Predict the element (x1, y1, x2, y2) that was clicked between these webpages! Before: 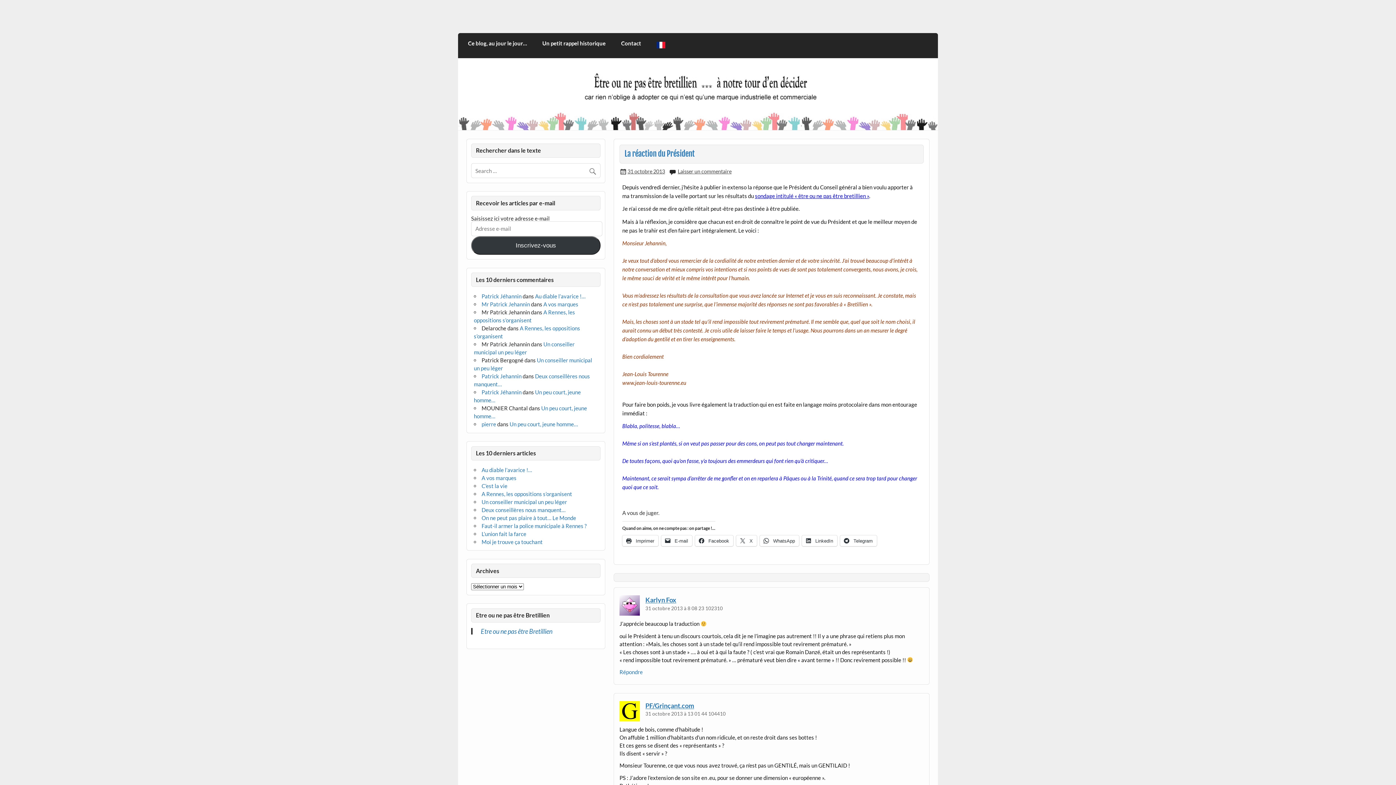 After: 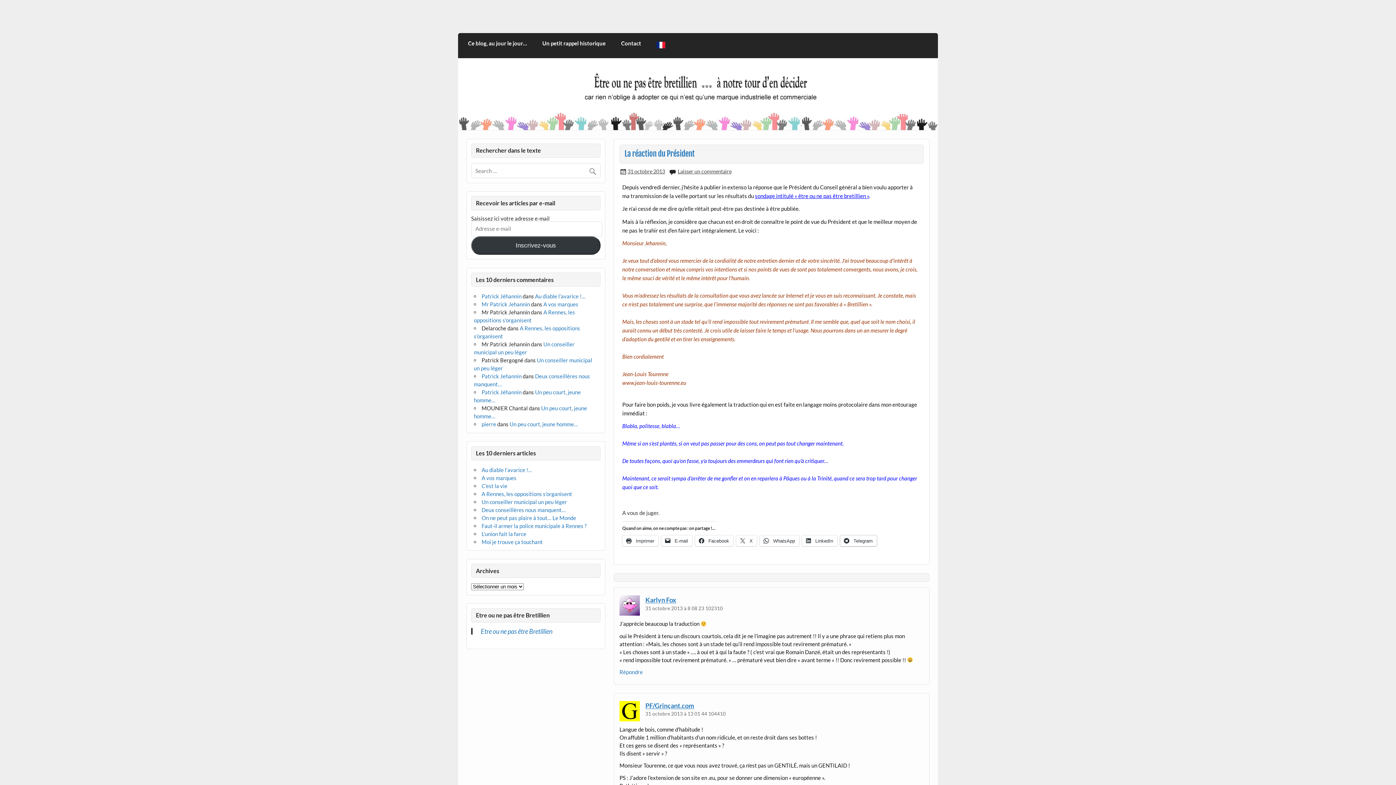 Action: label:  Telegram bbox: (840, 535, 876, 546)